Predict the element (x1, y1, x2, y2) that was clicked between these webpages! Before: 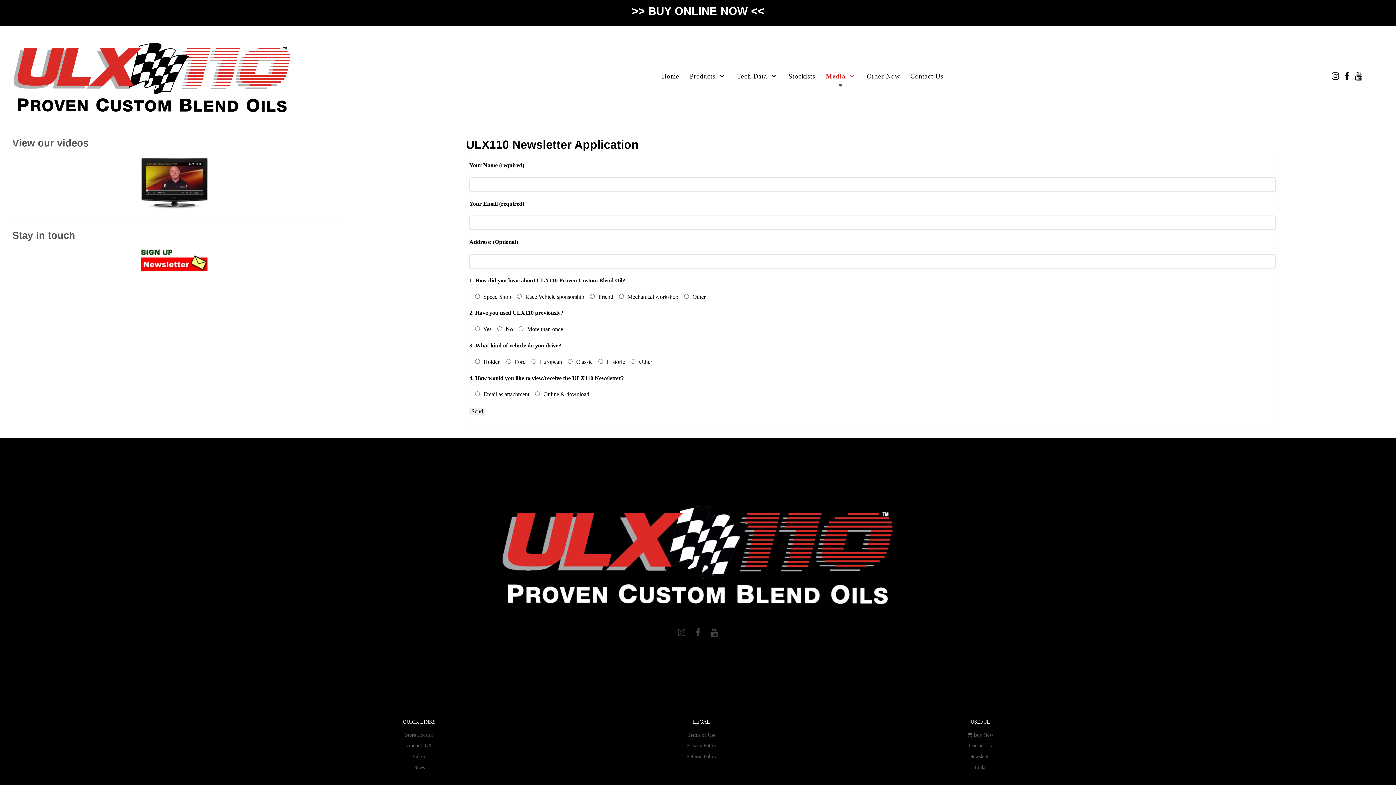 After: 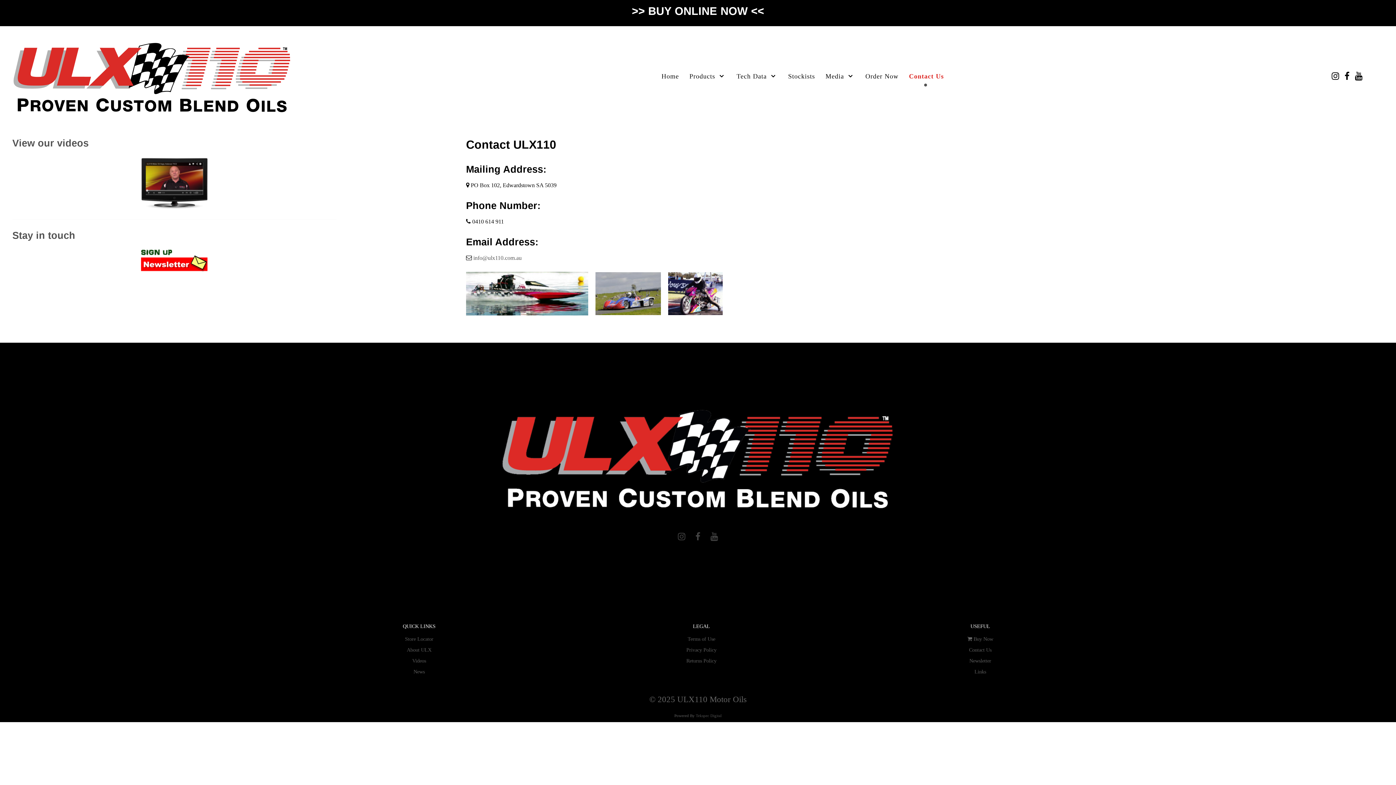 Action: bbox: (906, 69, 948, 84) label: Contact Us